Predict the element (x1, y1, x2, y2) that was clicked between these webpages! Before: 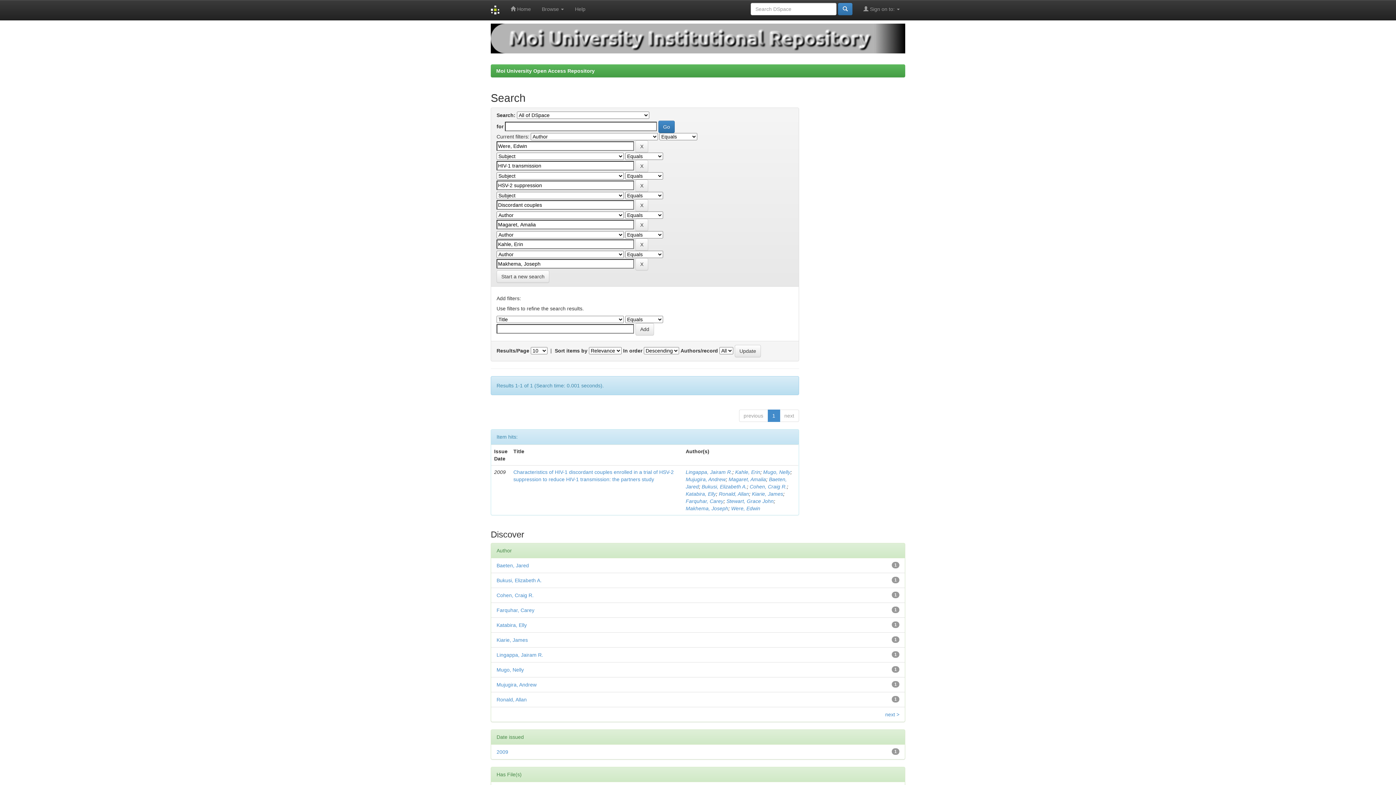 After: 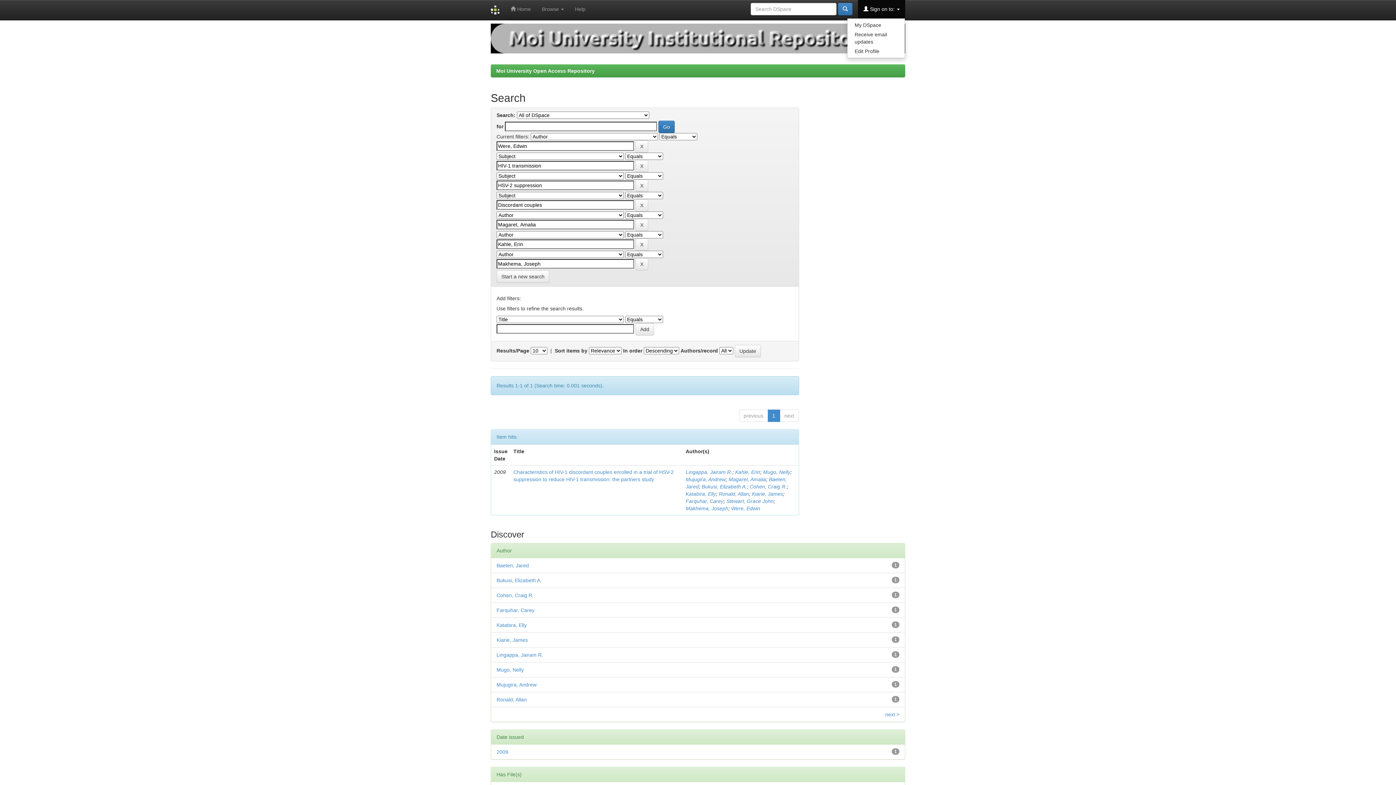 Action: label:  Sign on to:  bbox: (858, 0, 905, 18)